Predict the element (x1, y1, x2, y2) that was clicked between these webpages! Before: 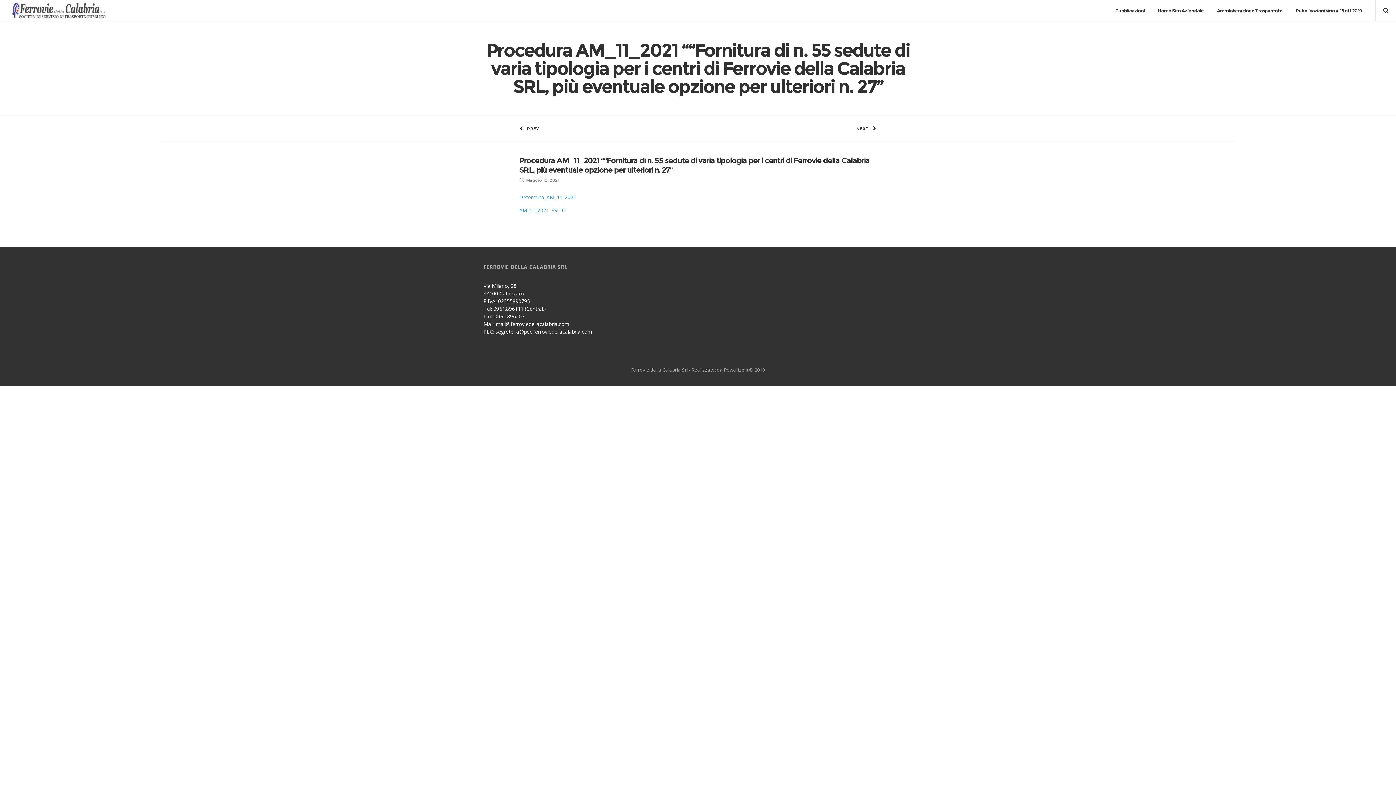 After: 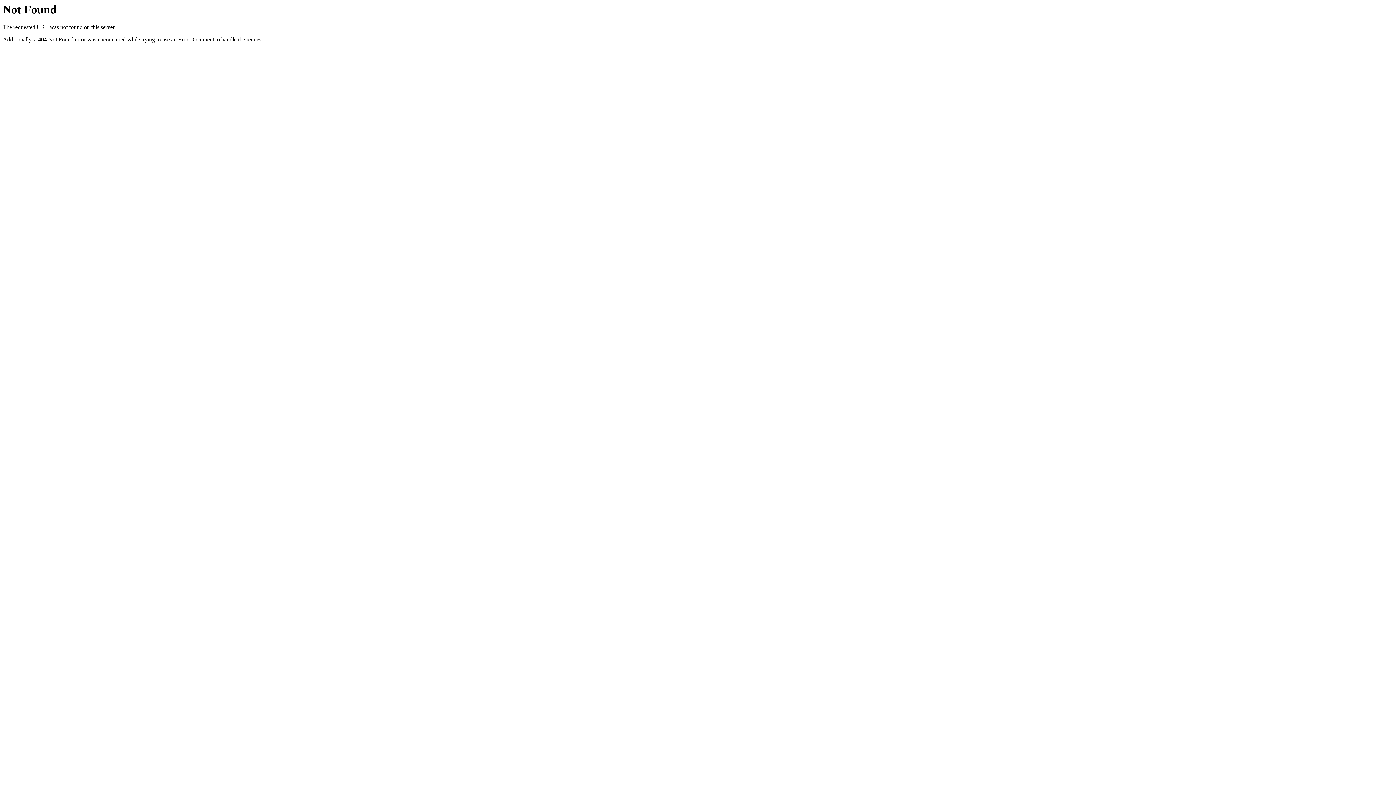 Action: label: Pubblicazioni sino al 15 ott 2019 bbox: (1296, 0, 1362, 21)